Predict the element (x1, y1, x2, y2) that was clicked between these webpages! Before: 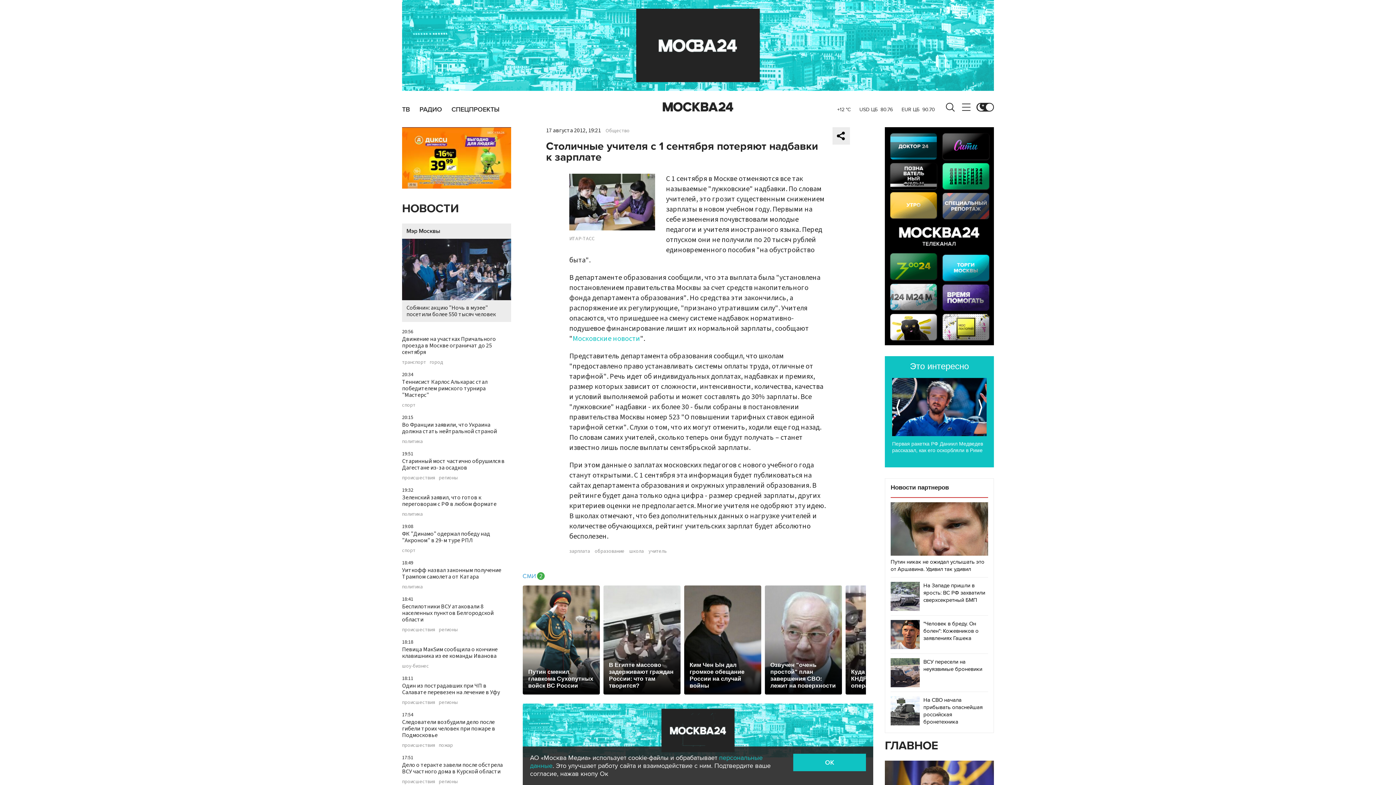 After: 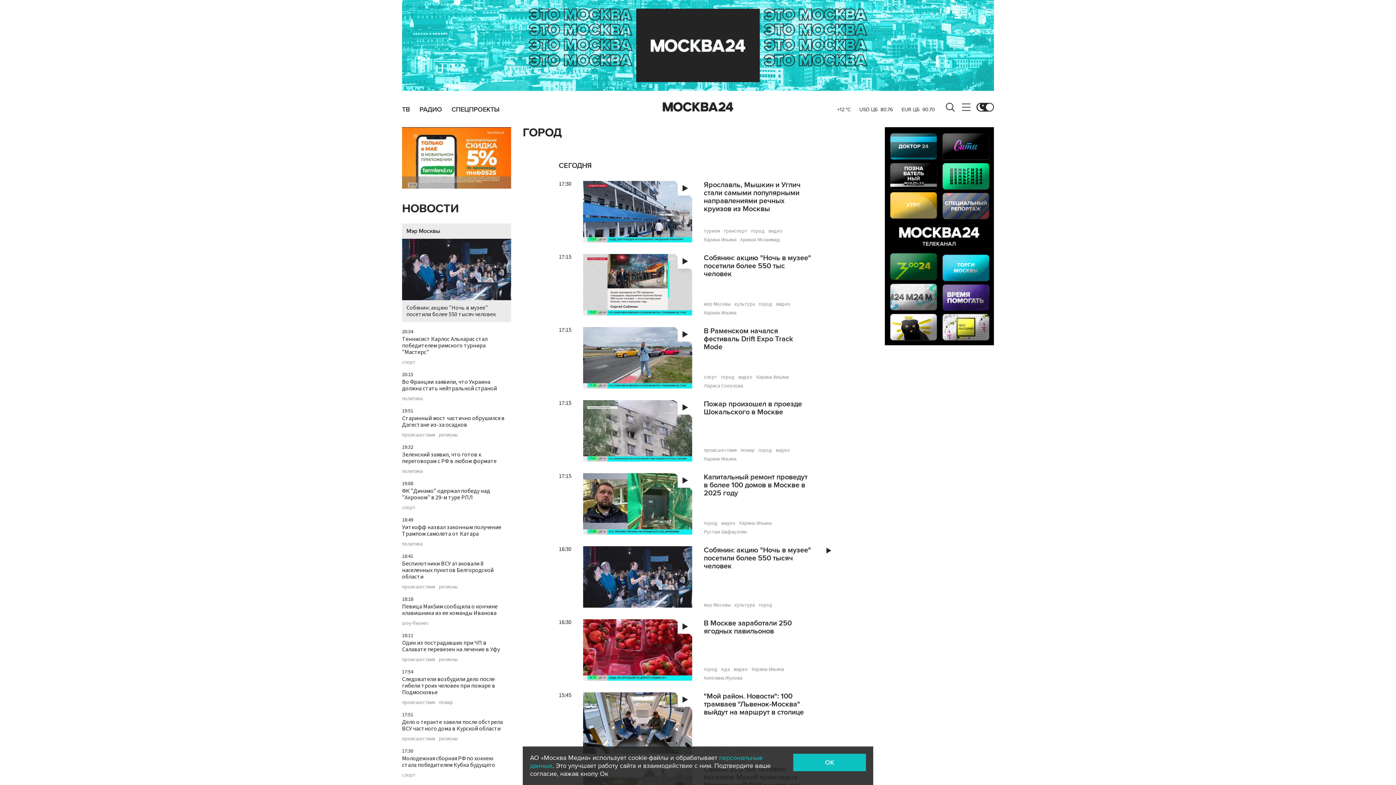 Action: label: город bbox: (429, 360, 443, 365)